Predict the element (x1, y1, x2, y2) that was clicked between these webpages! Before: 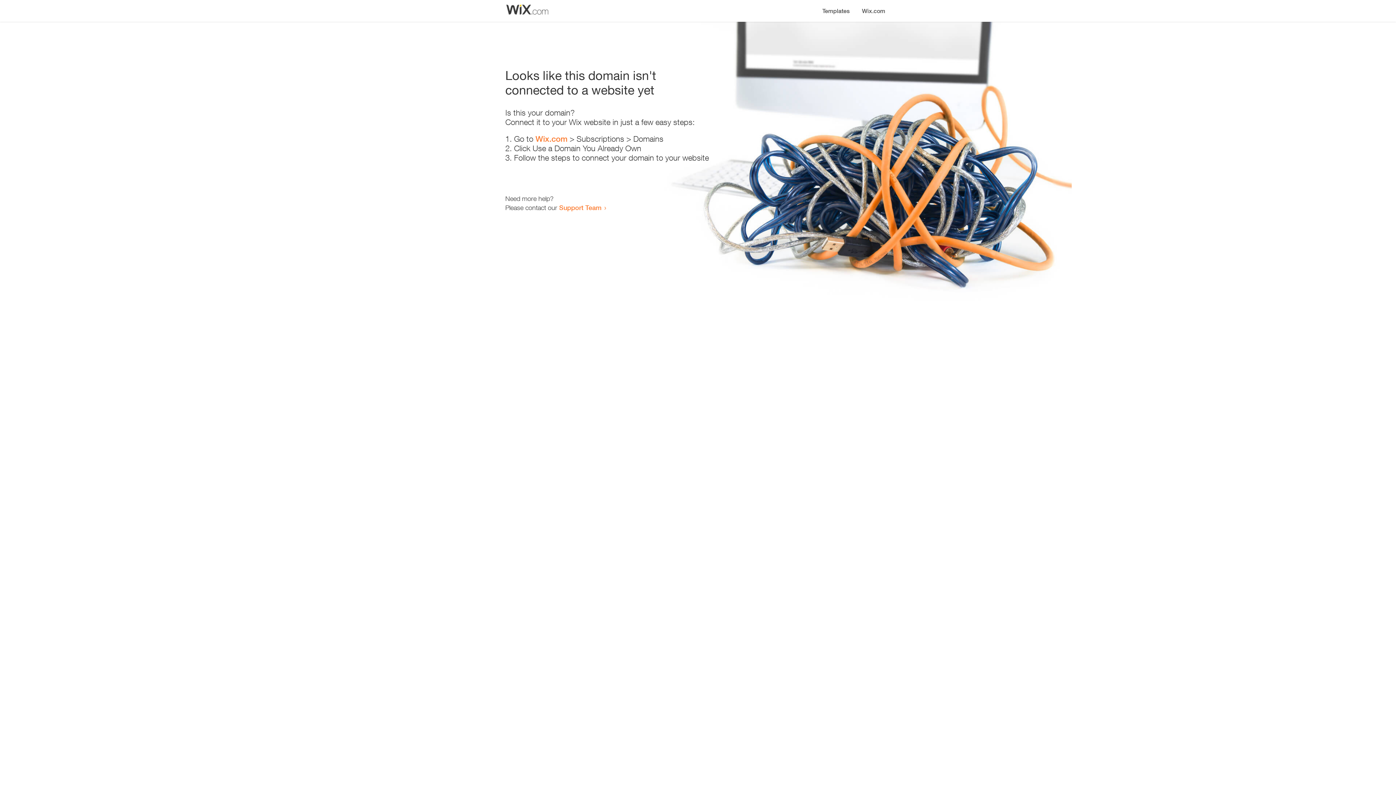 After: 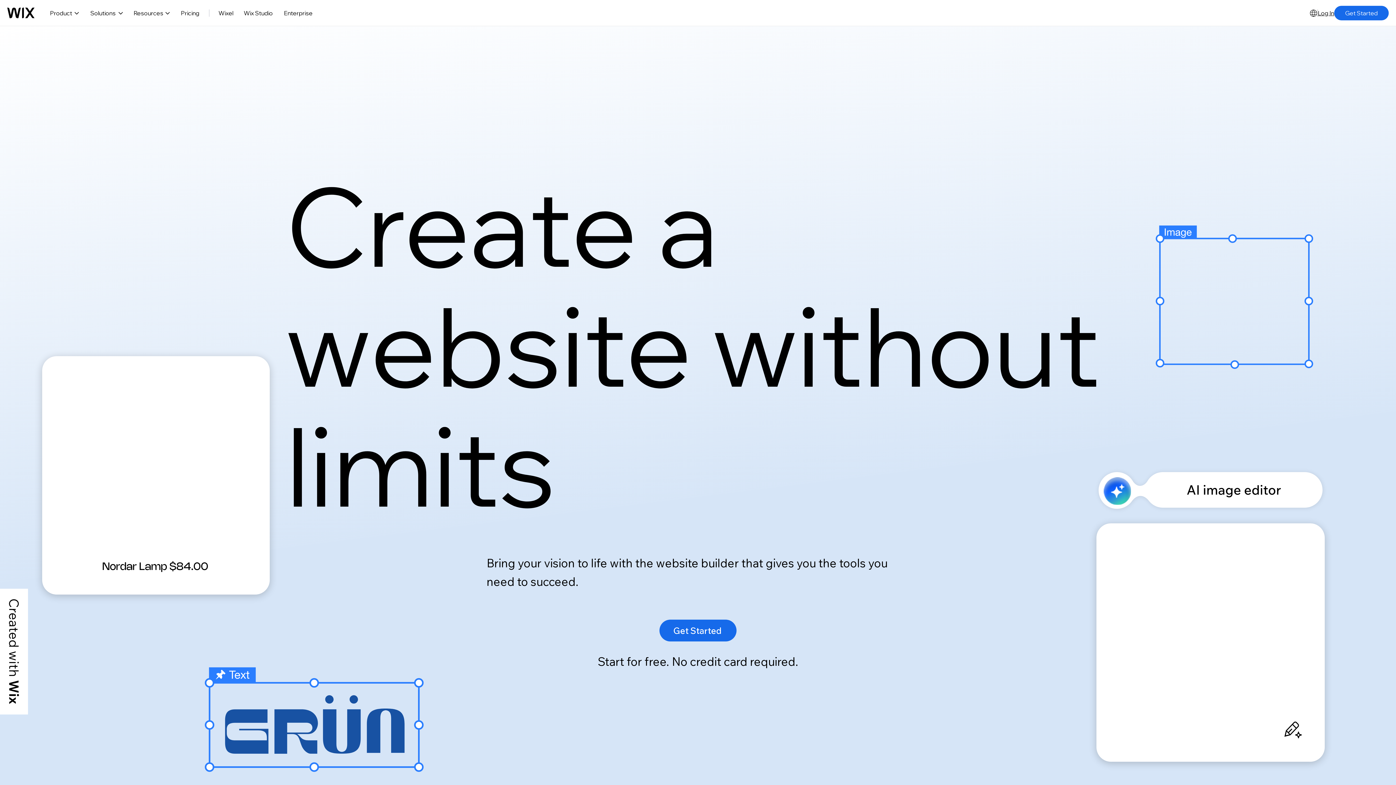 Action: label: Wix.com bbox: (535, 134, 567, 143)